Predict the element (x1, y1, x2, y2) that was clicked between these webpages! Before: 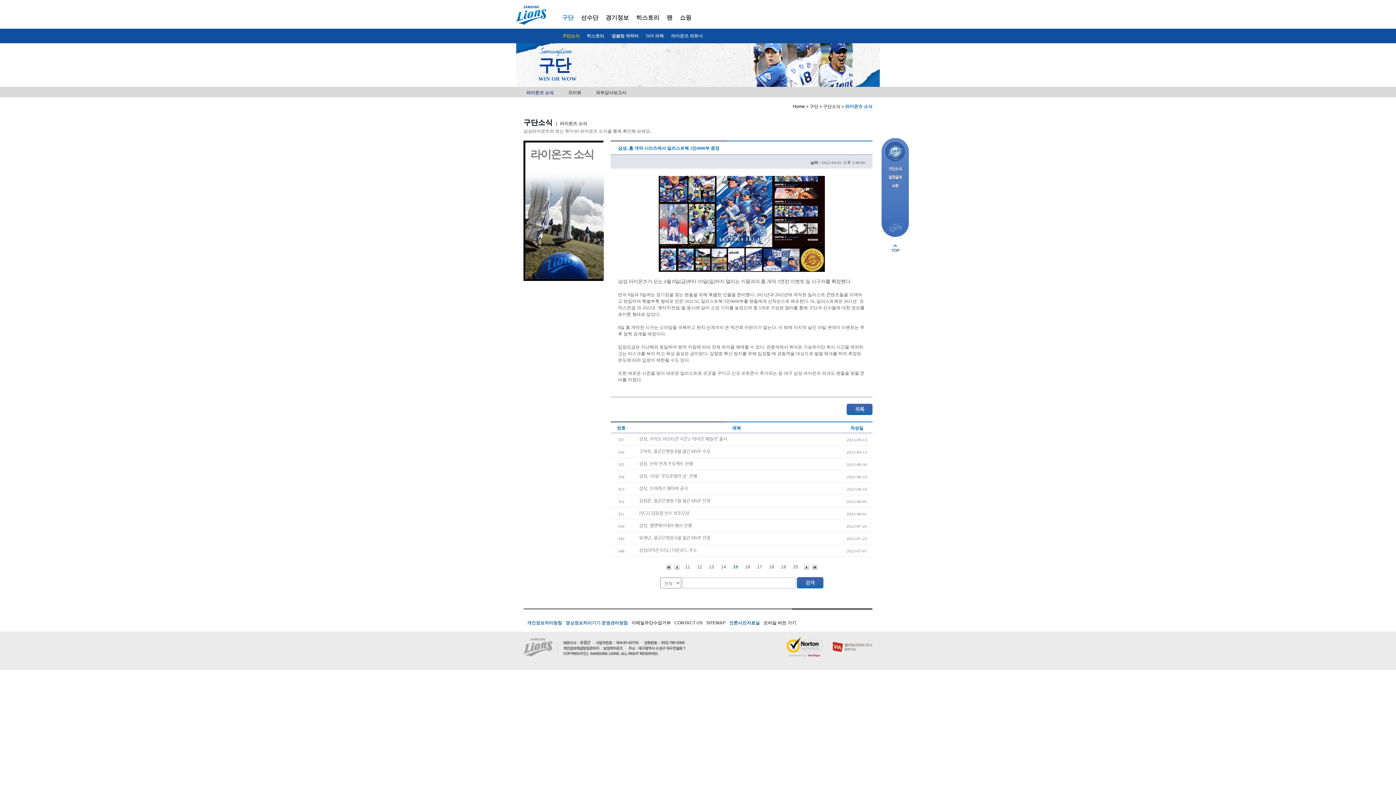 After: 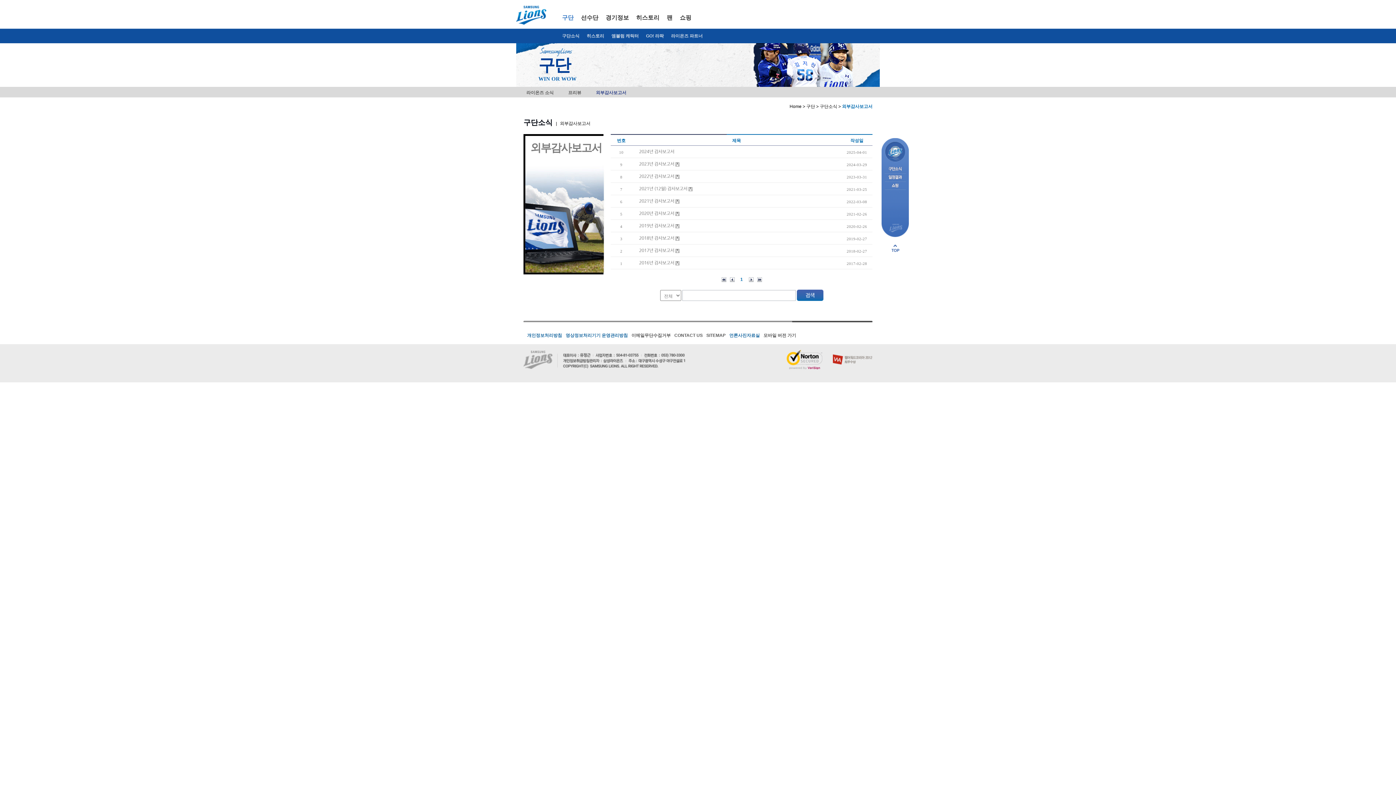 Action: label: 외부감사보고서 bbox: (588, 86, 633, 97)